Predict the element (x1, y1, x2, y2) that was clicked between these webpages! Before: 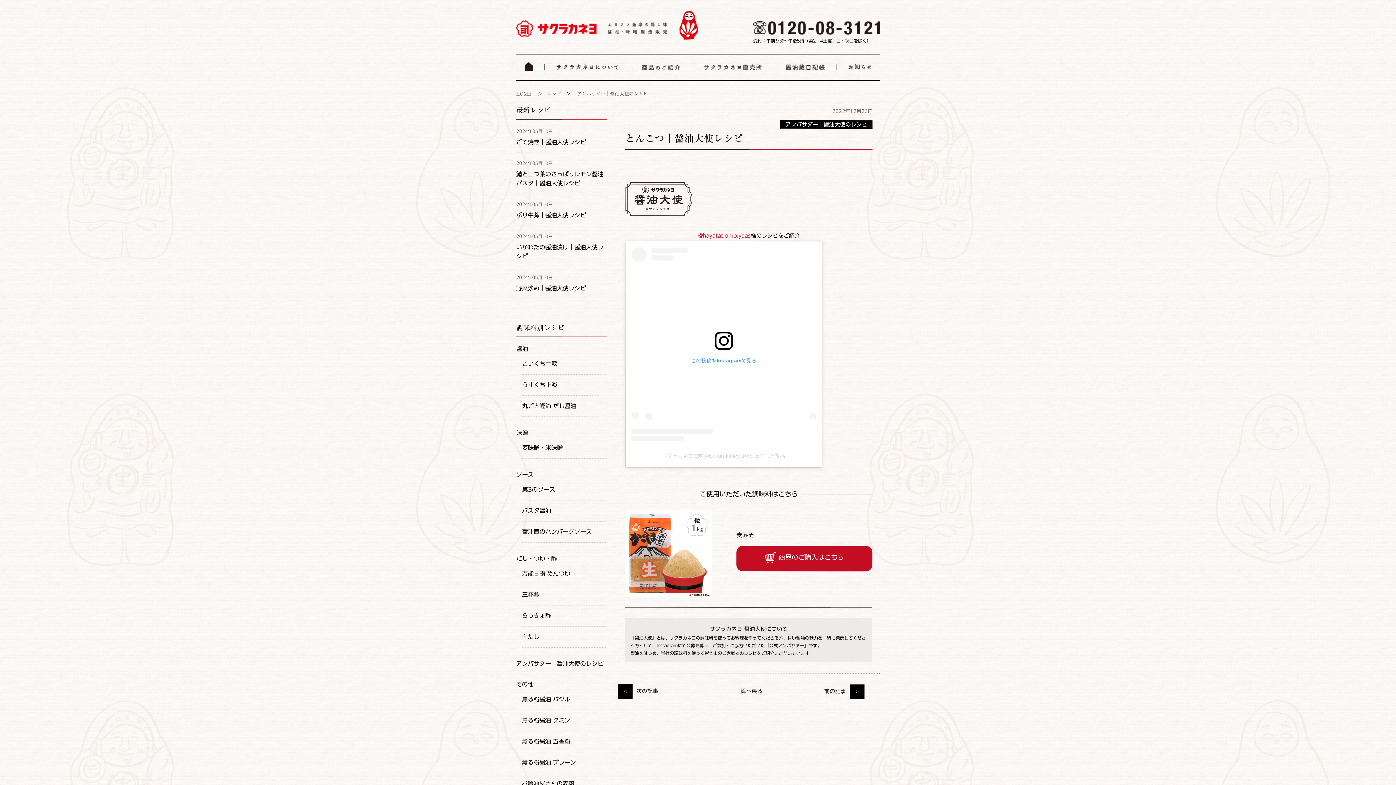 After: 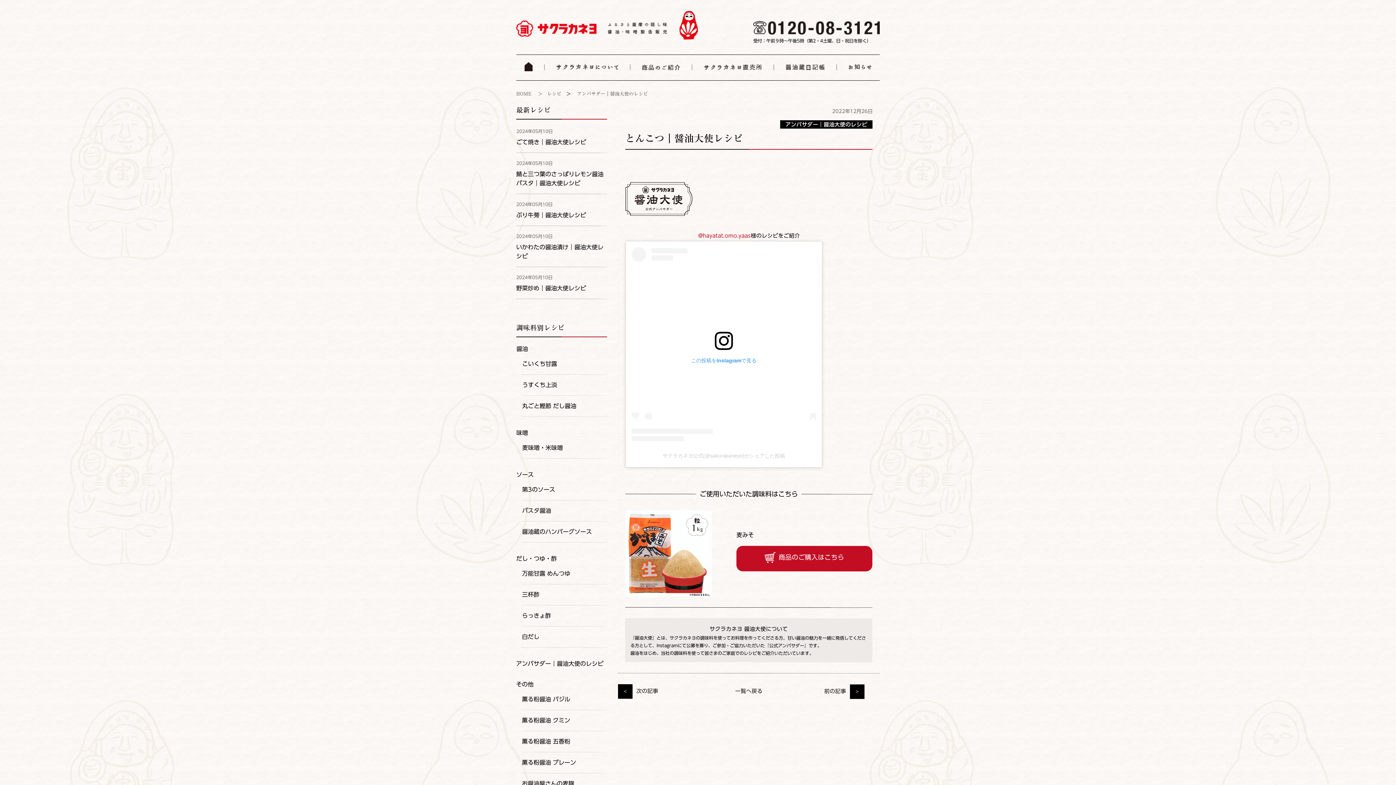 Action: label: この投稿をInstagramで見る bbox: (631, 247, 816, 441)